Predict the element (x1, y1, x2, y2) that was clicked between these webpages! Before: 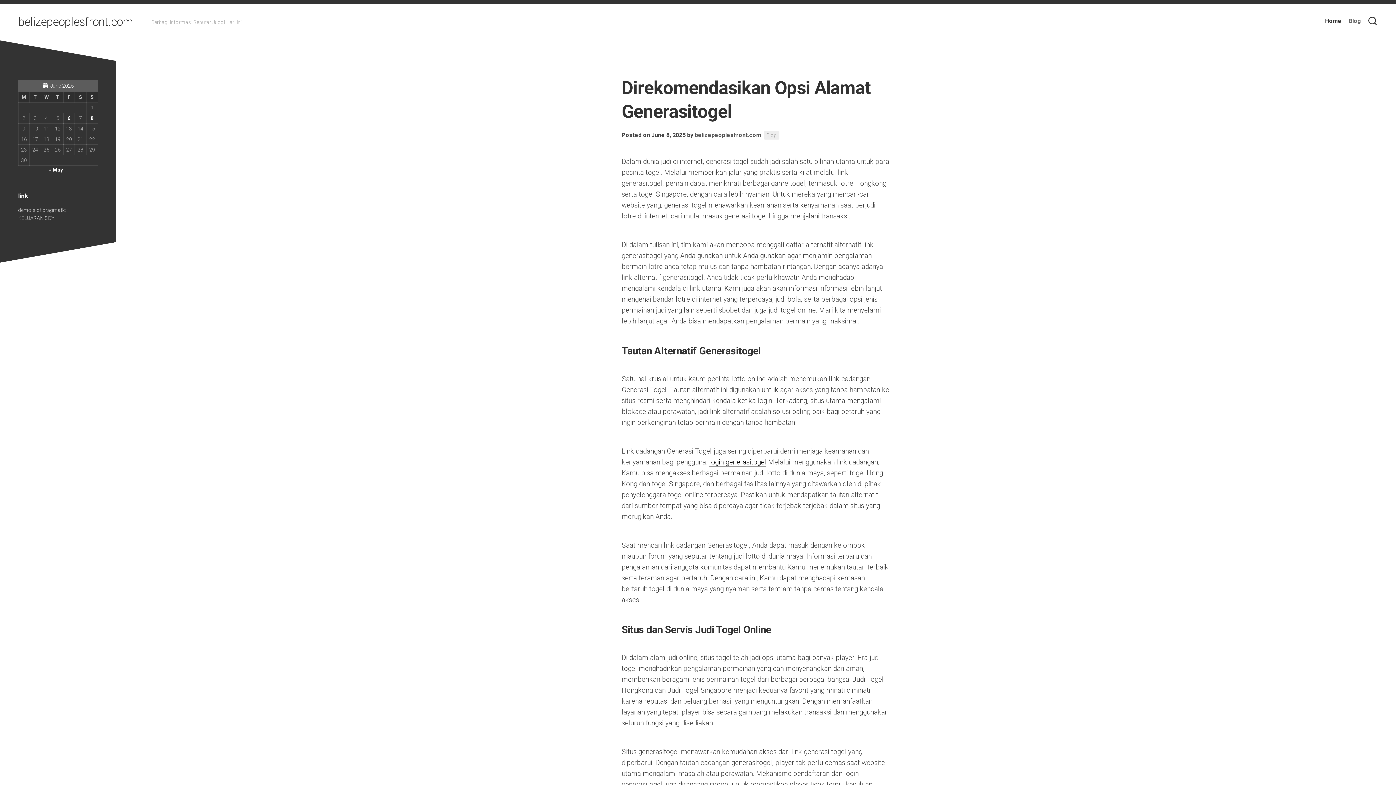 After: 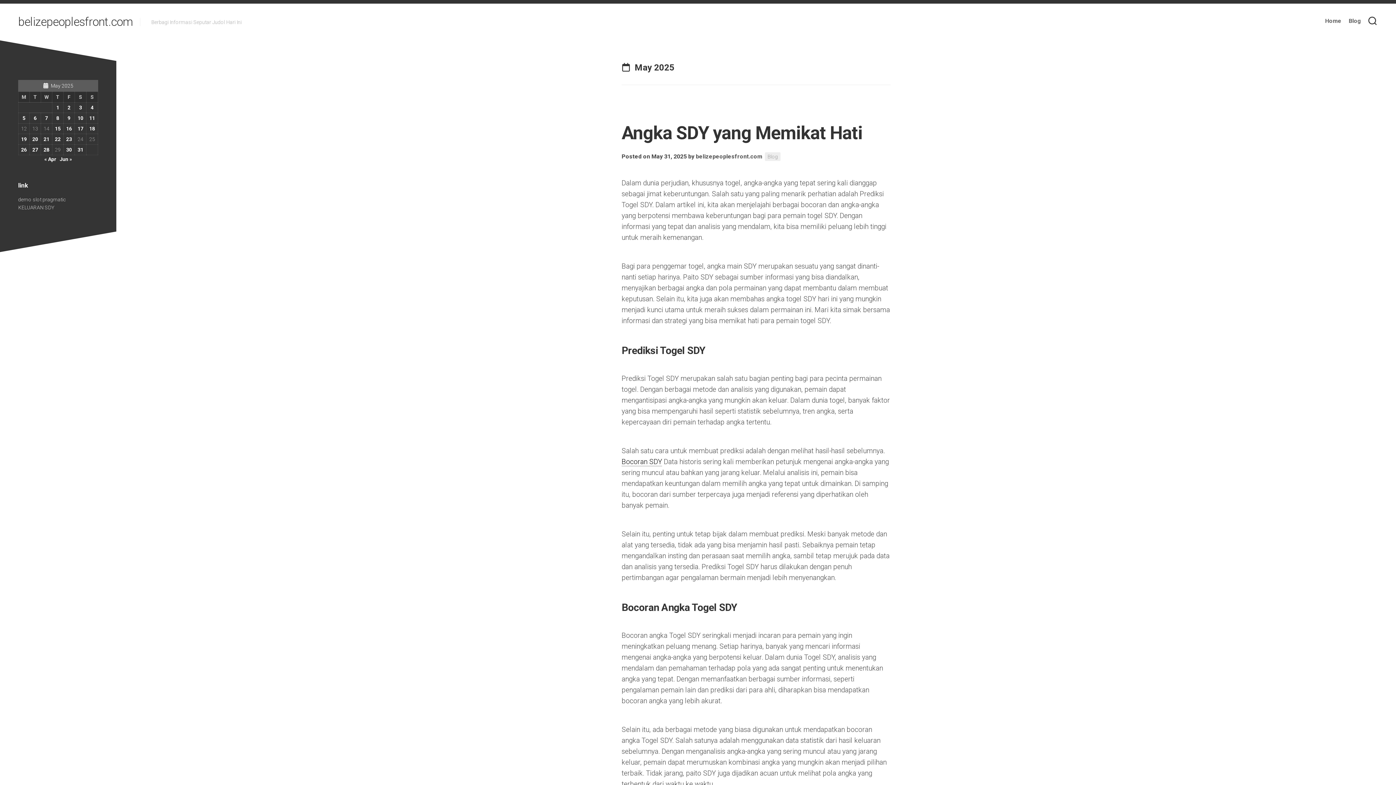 Action: label: « May bbox: (49, 166, 62, 172)